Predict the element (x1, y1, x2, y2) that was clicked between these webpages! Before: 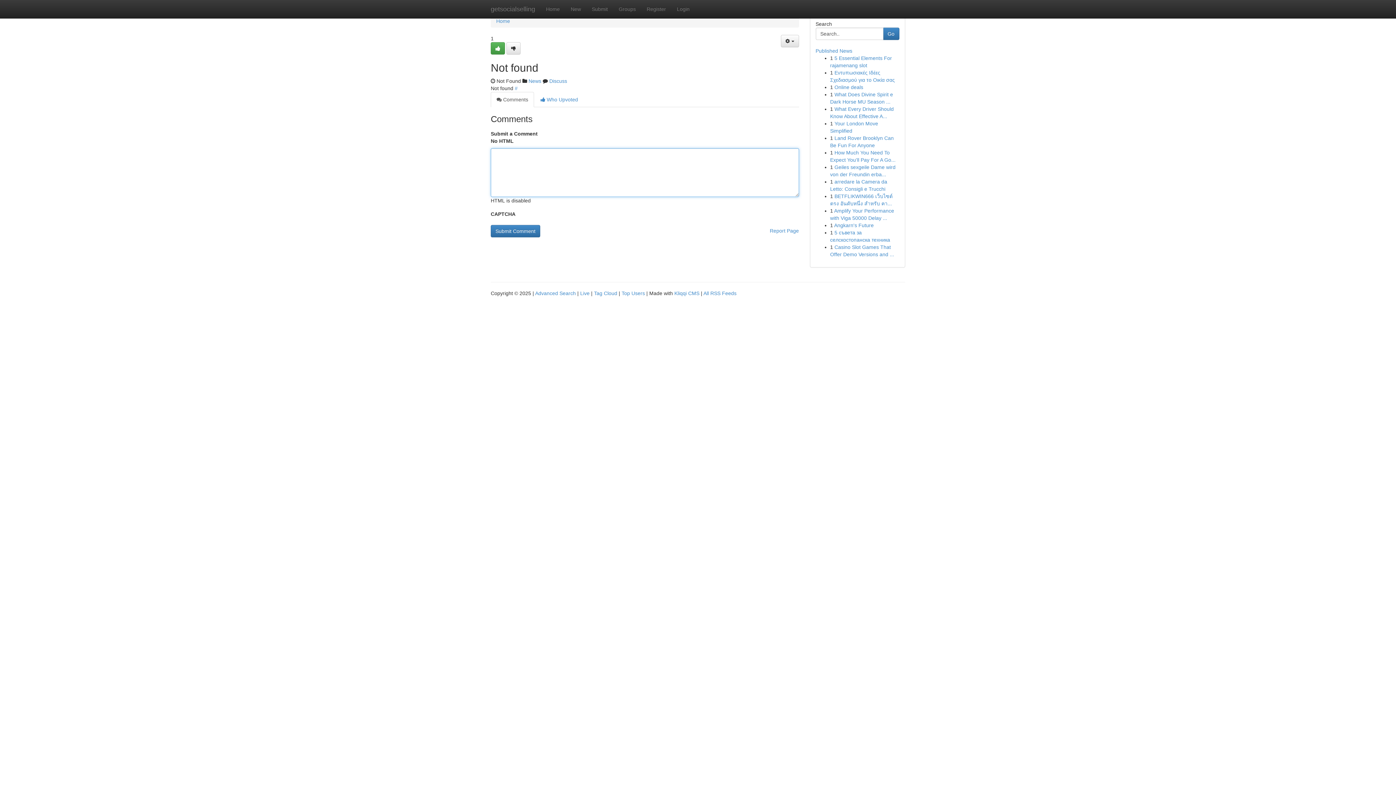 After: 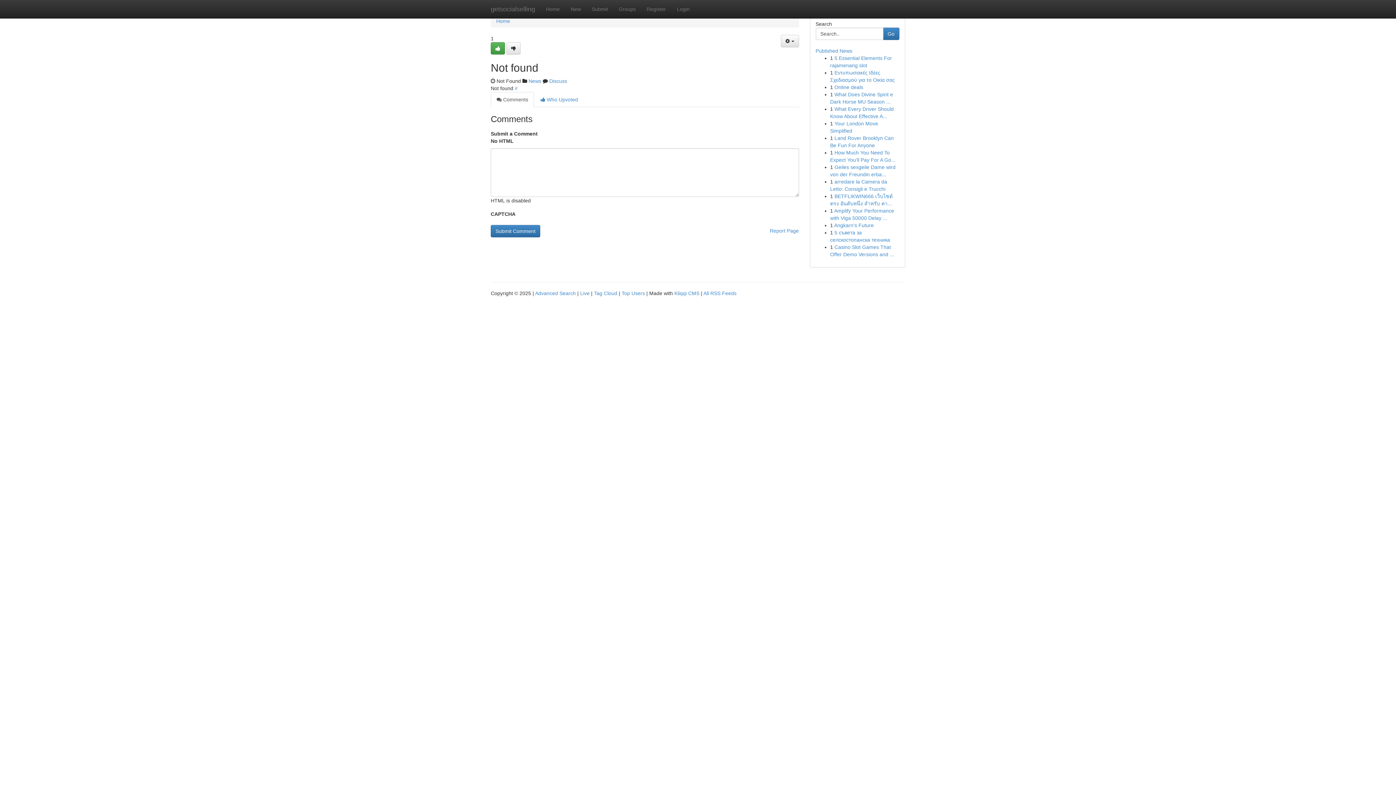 Action: label:  Comments bbox: (490, 92, 534, 107)